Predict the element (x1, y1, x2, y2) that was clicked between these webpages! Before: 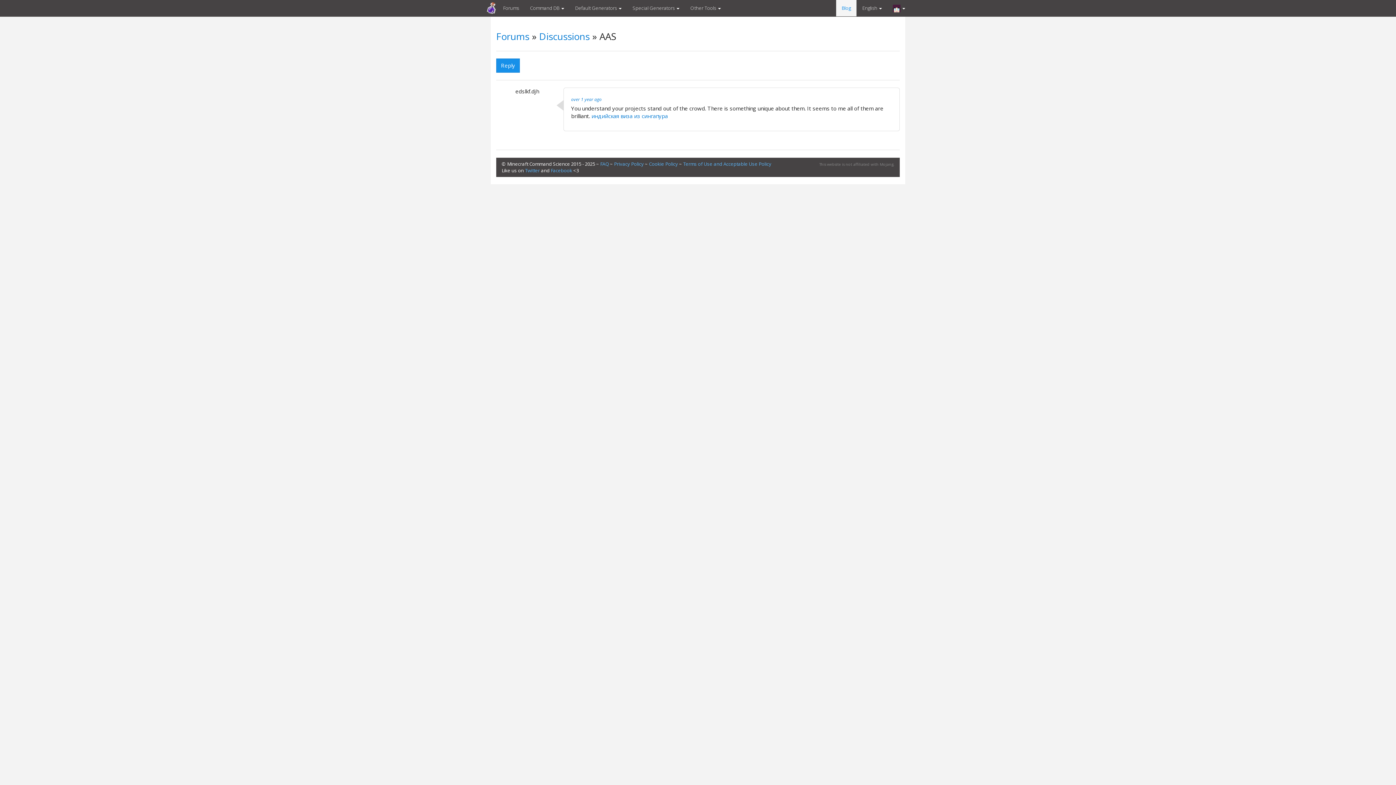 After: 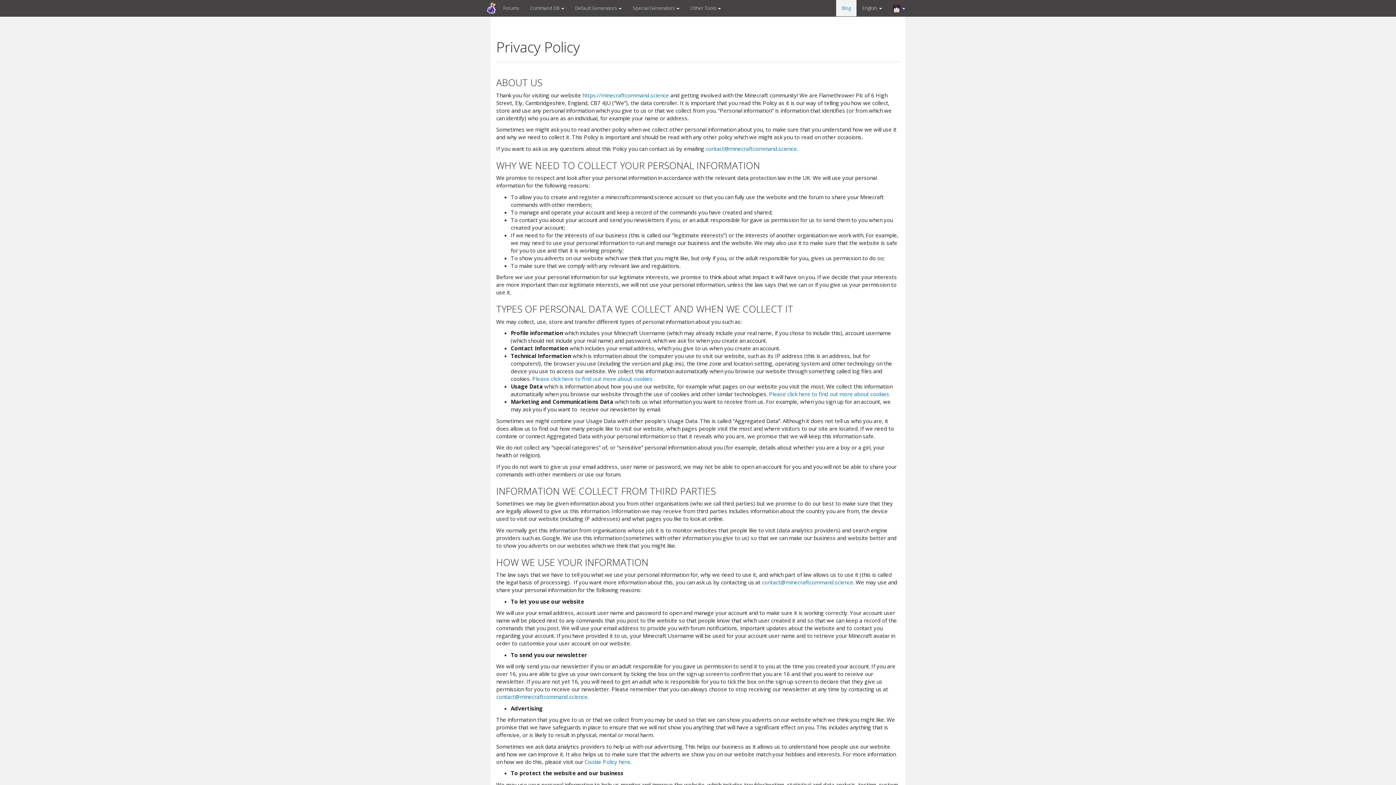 Action: label: Privacy Policy bbox: (614, 160, 644, 167)